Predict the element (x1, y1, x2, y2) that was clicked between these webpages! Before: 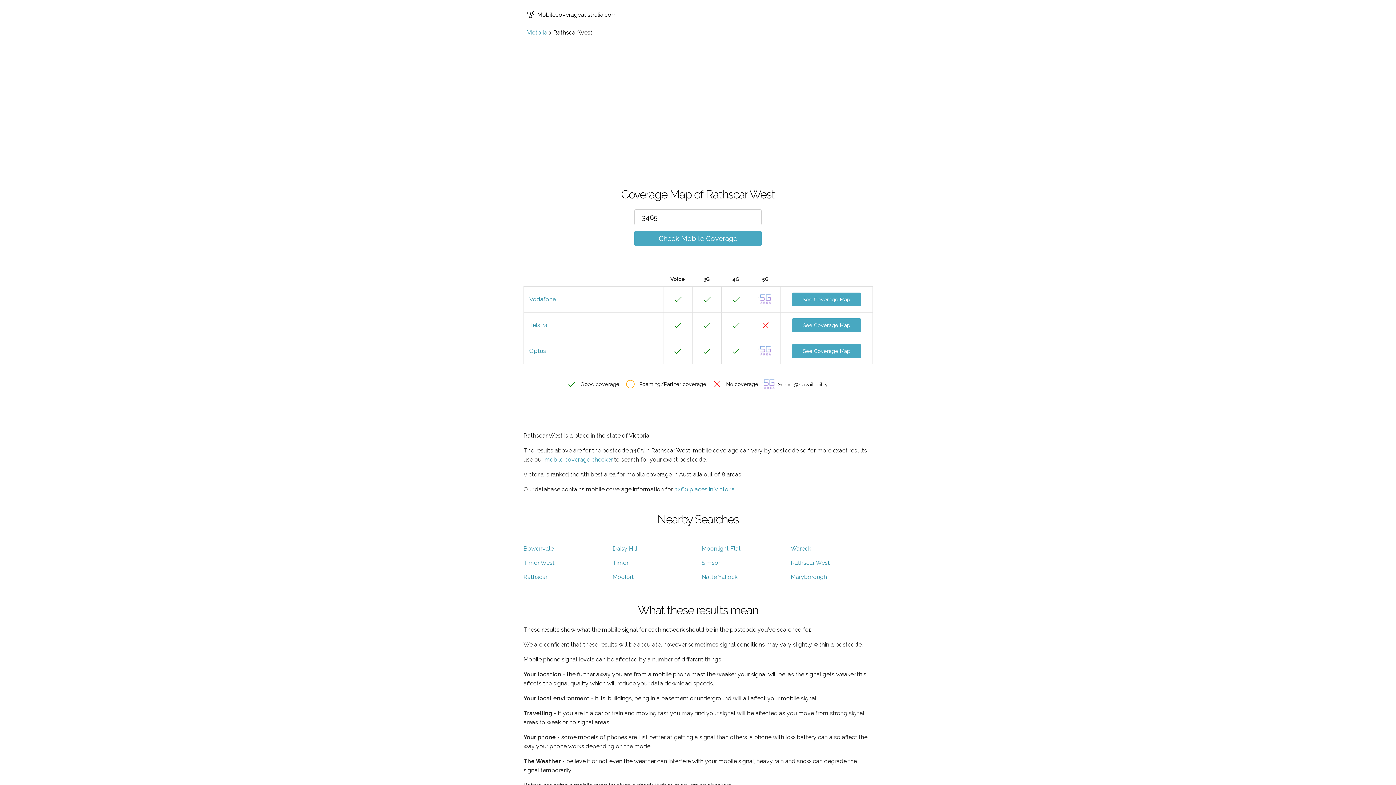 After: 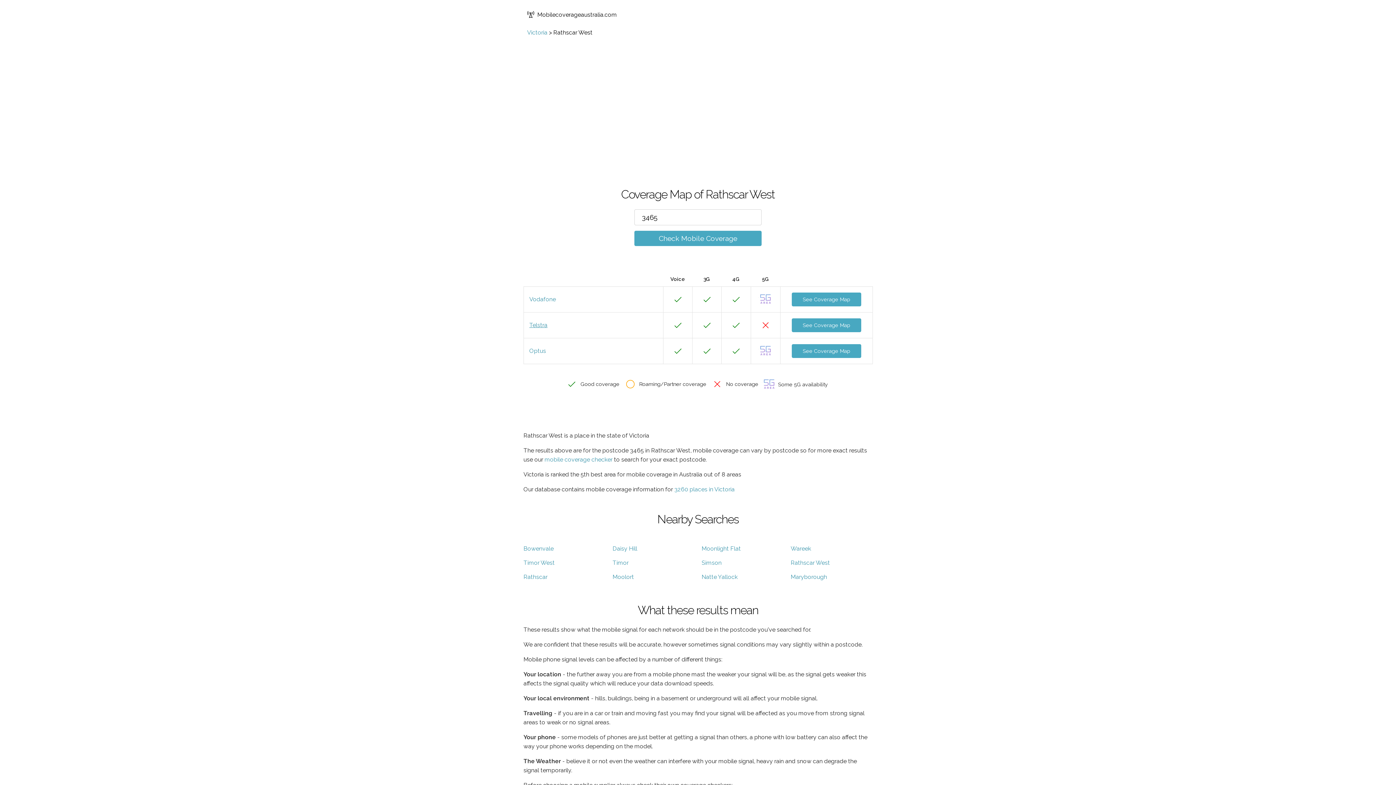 Action: label: Telstra bbox: (529, 321, 547, 328)